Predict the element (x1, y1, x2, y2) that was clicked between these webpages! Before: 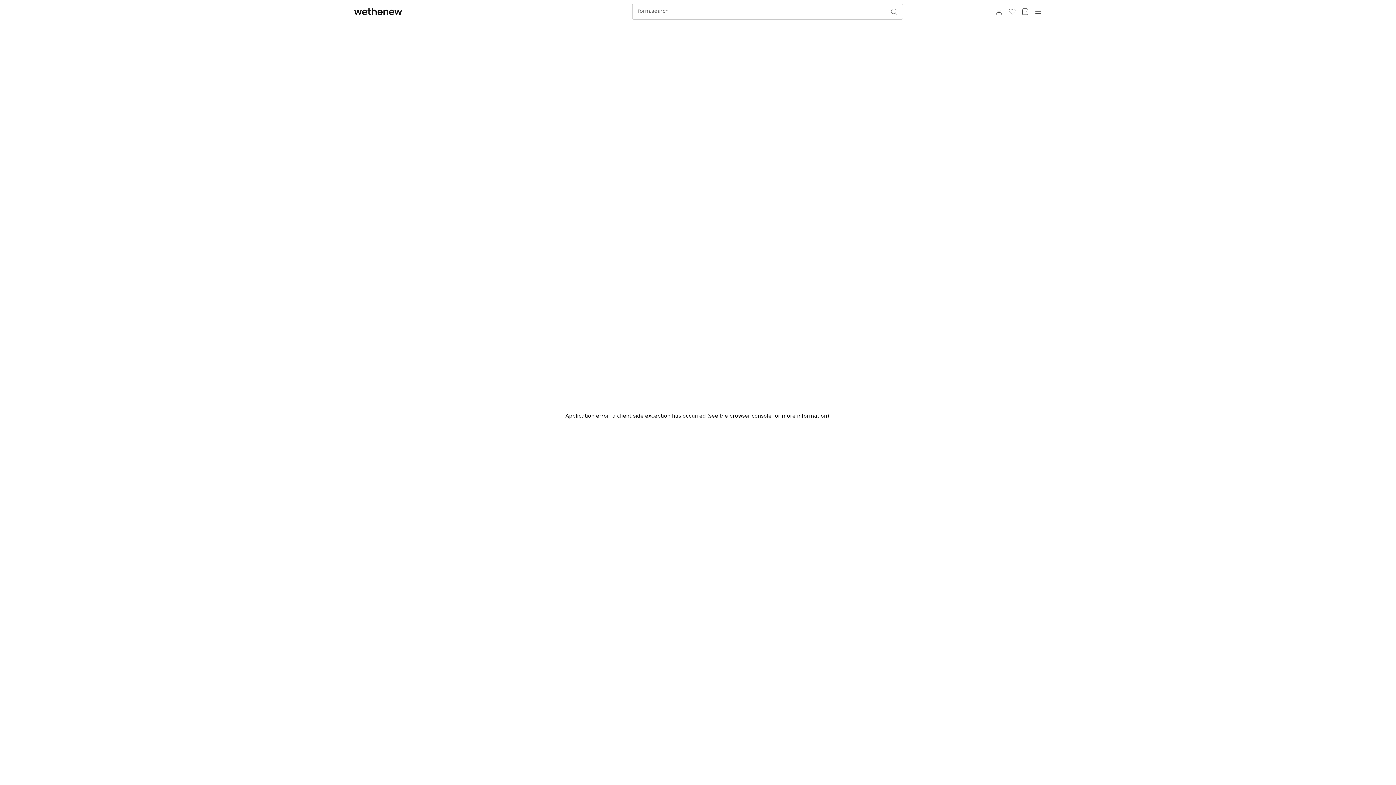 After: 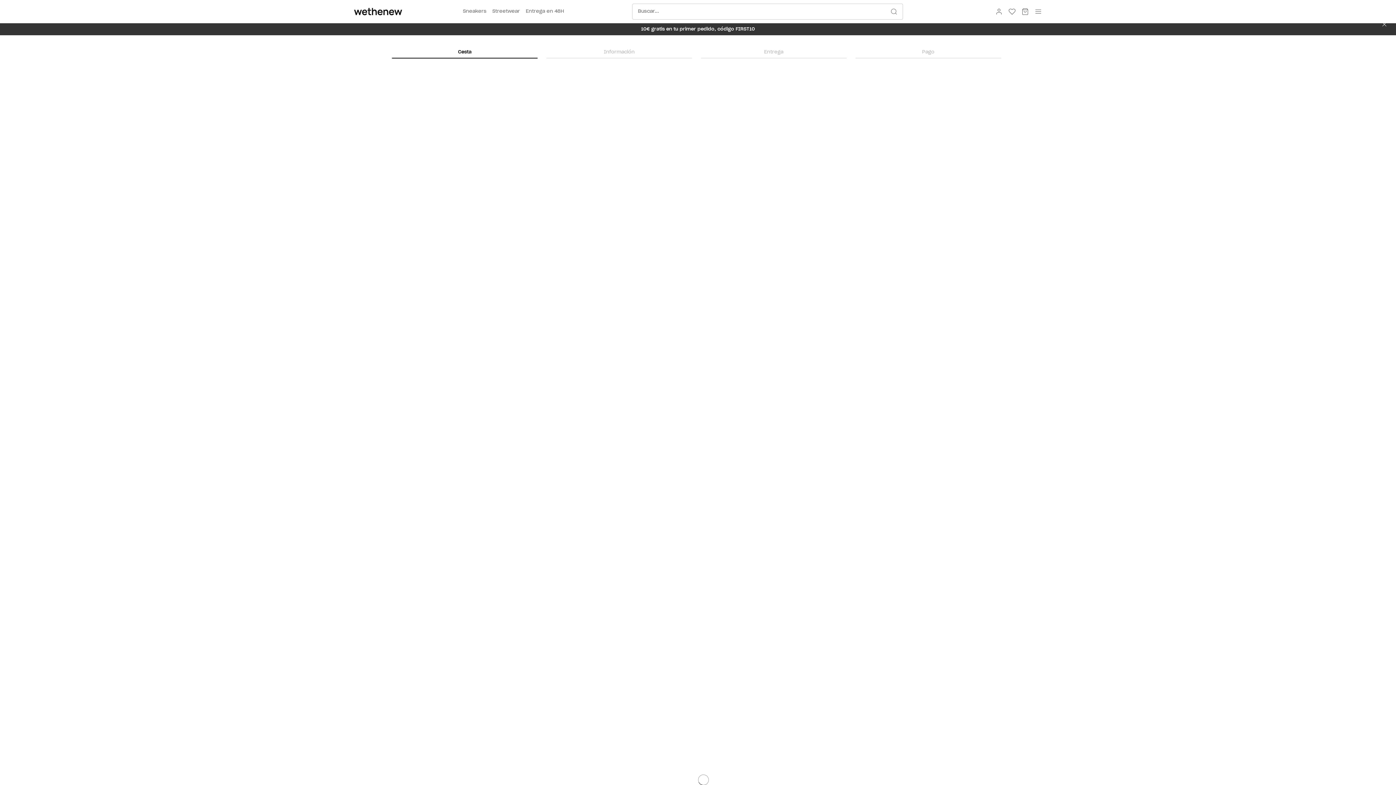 Action: bbox: (1018, 4, 1031, 18) label: aria.cart